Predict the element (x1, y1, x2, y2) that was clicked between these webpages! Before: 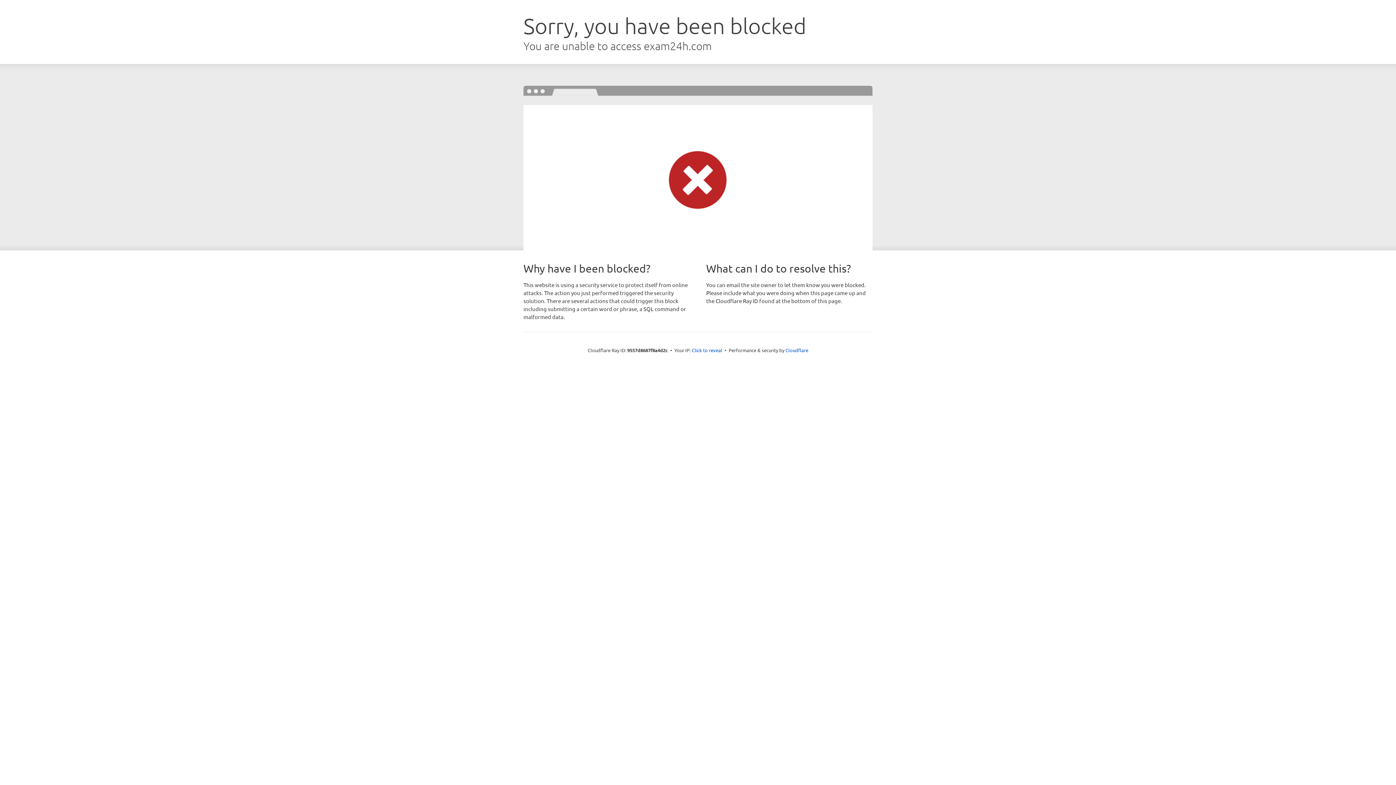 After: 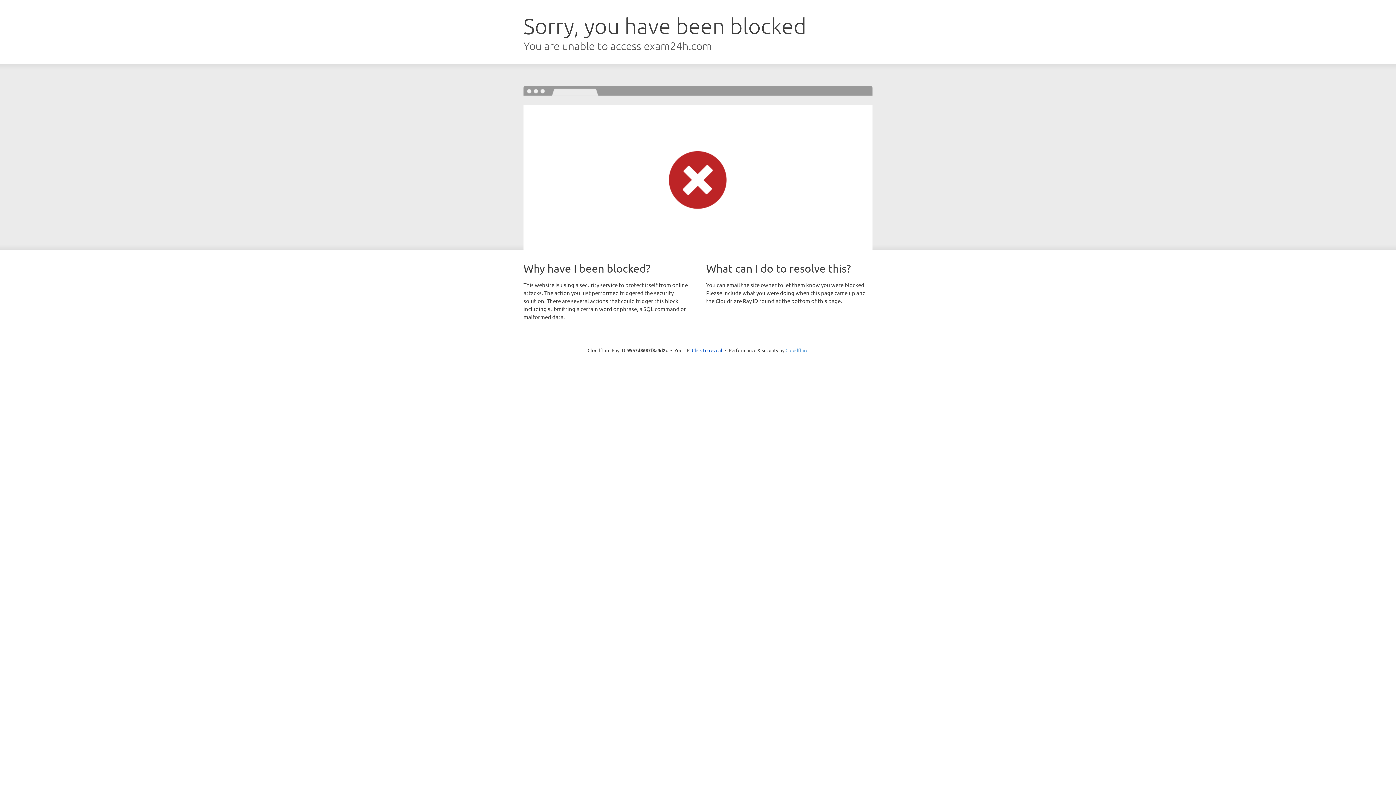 Action: bbox: (785, 347, 808, 353) label: Cloudflare